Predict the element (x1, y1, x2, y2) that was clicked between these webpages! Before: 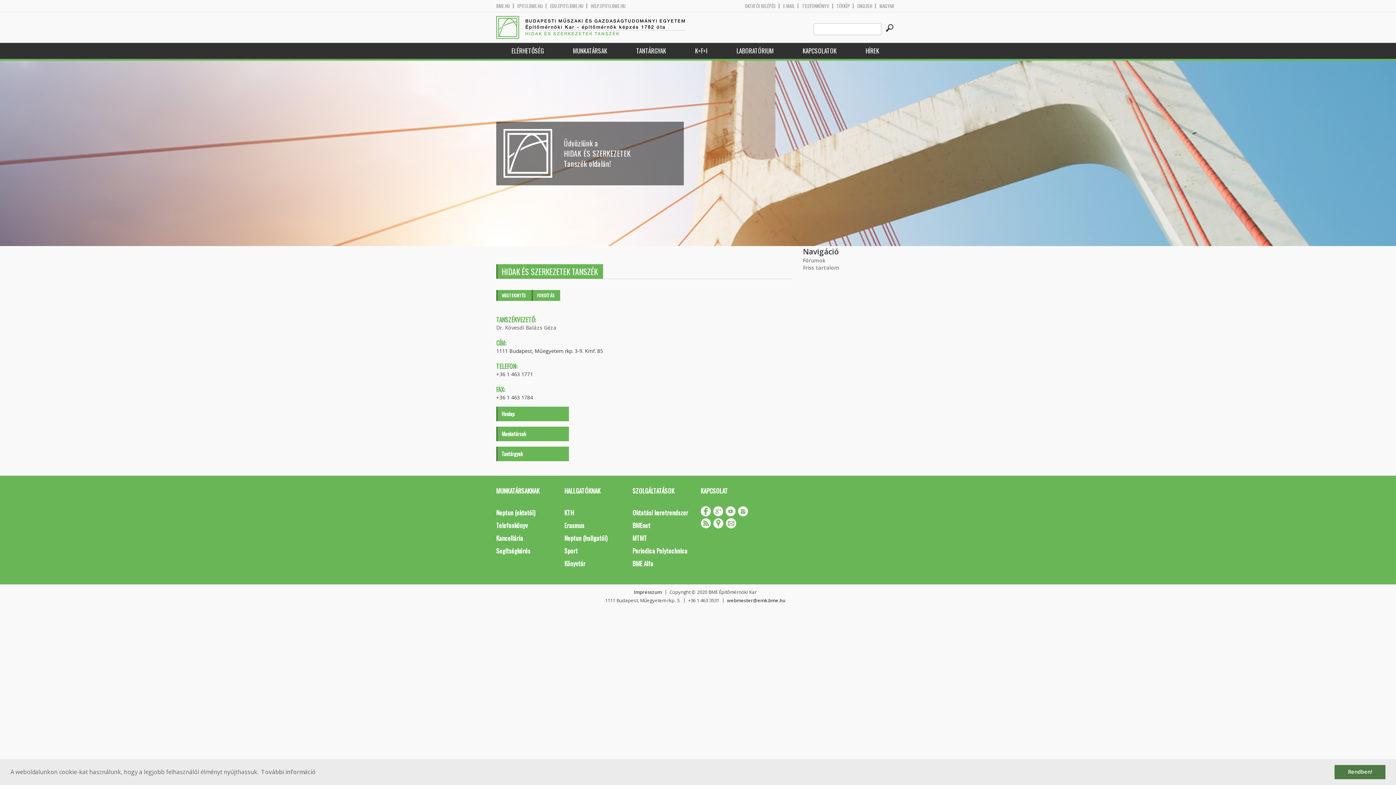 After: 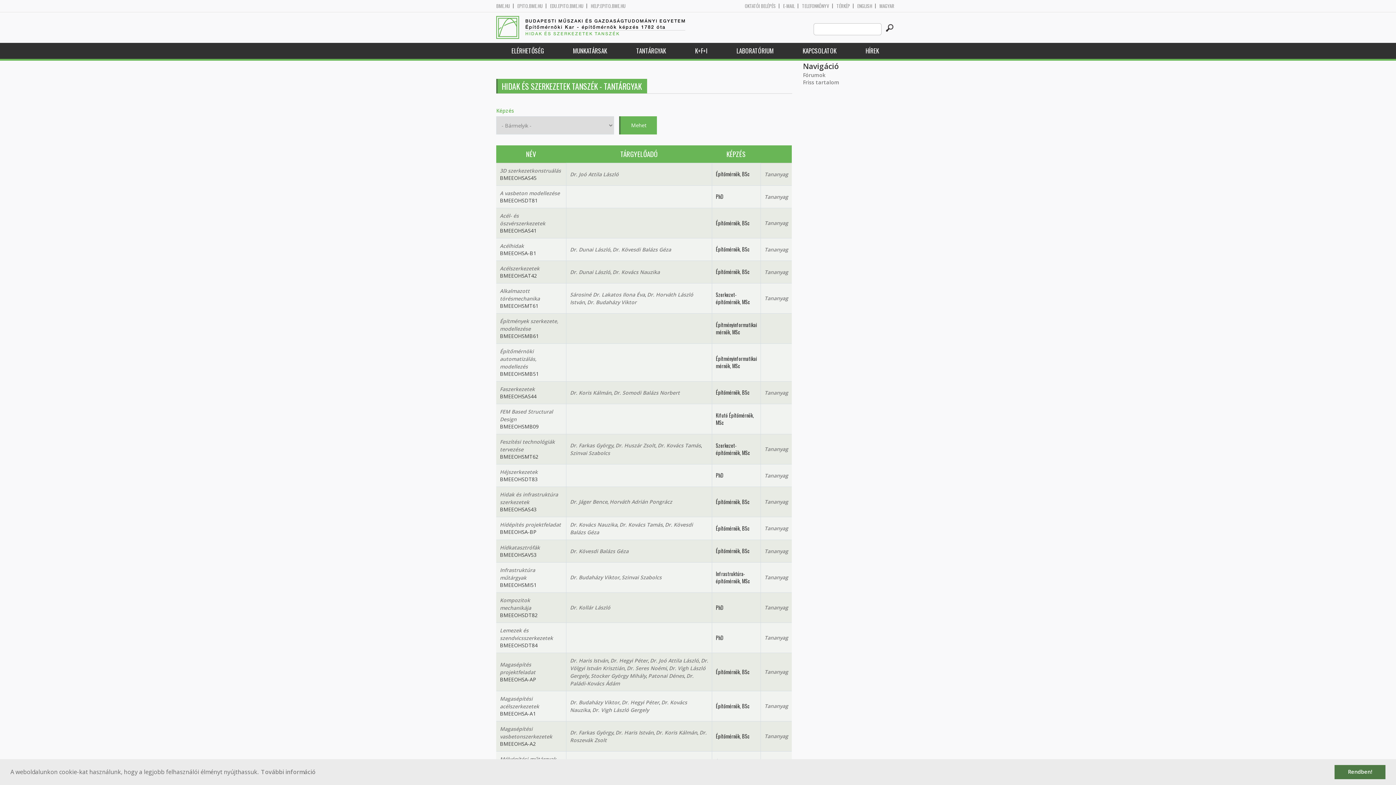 Action: label: TANTÁRGYAK bbox: (621, 42, 680, 58)